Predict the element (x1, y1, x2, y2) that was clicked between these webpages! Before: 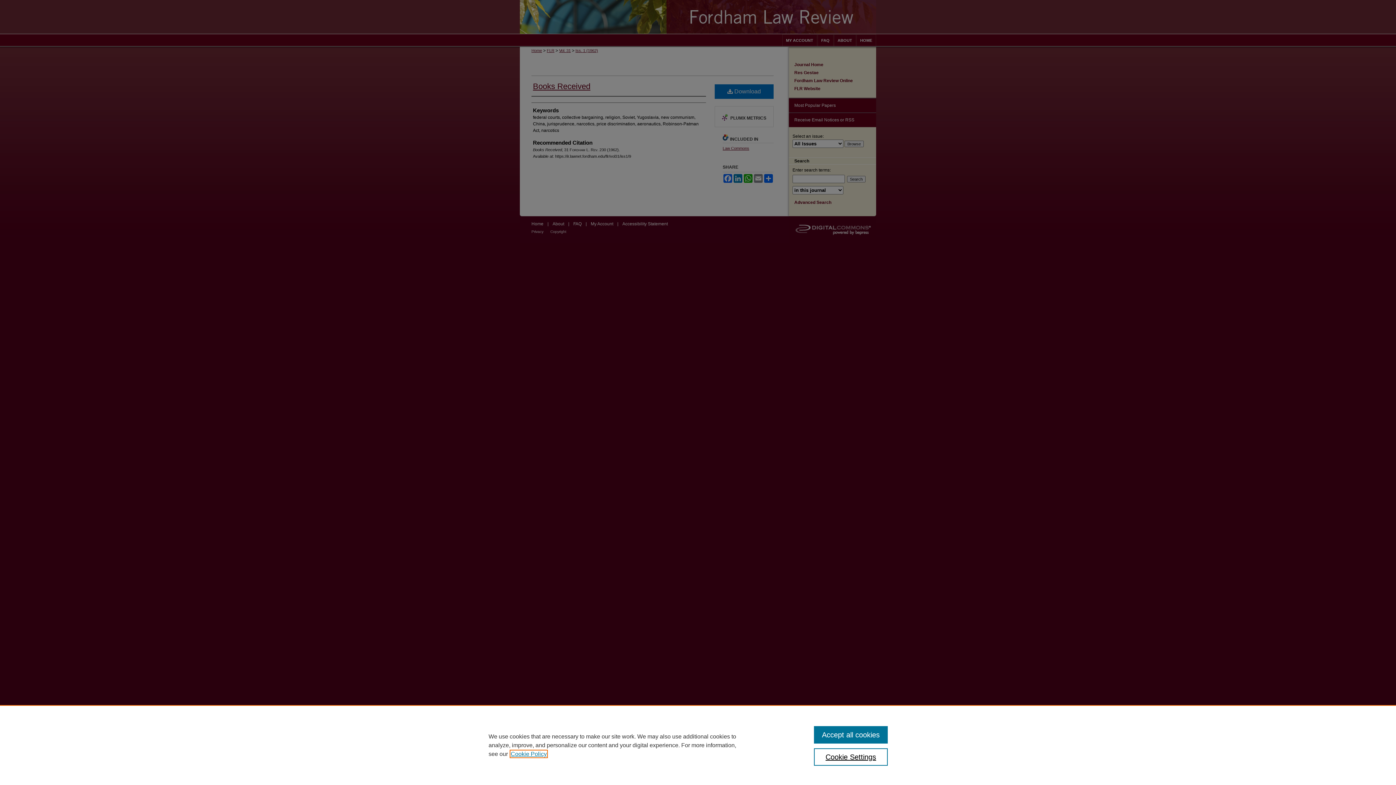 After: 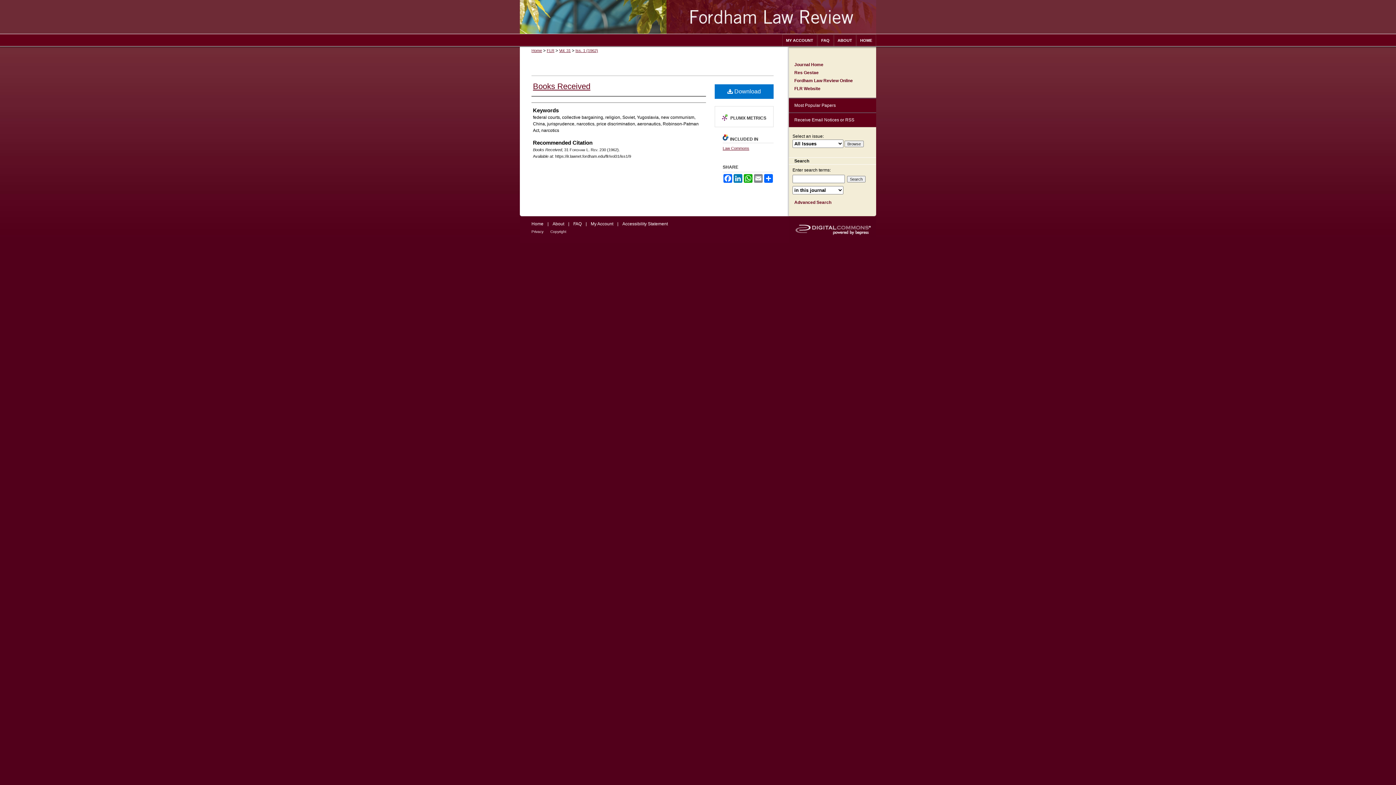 Action: bbox: (814, 726, 887, 744) label: Accept all cookies